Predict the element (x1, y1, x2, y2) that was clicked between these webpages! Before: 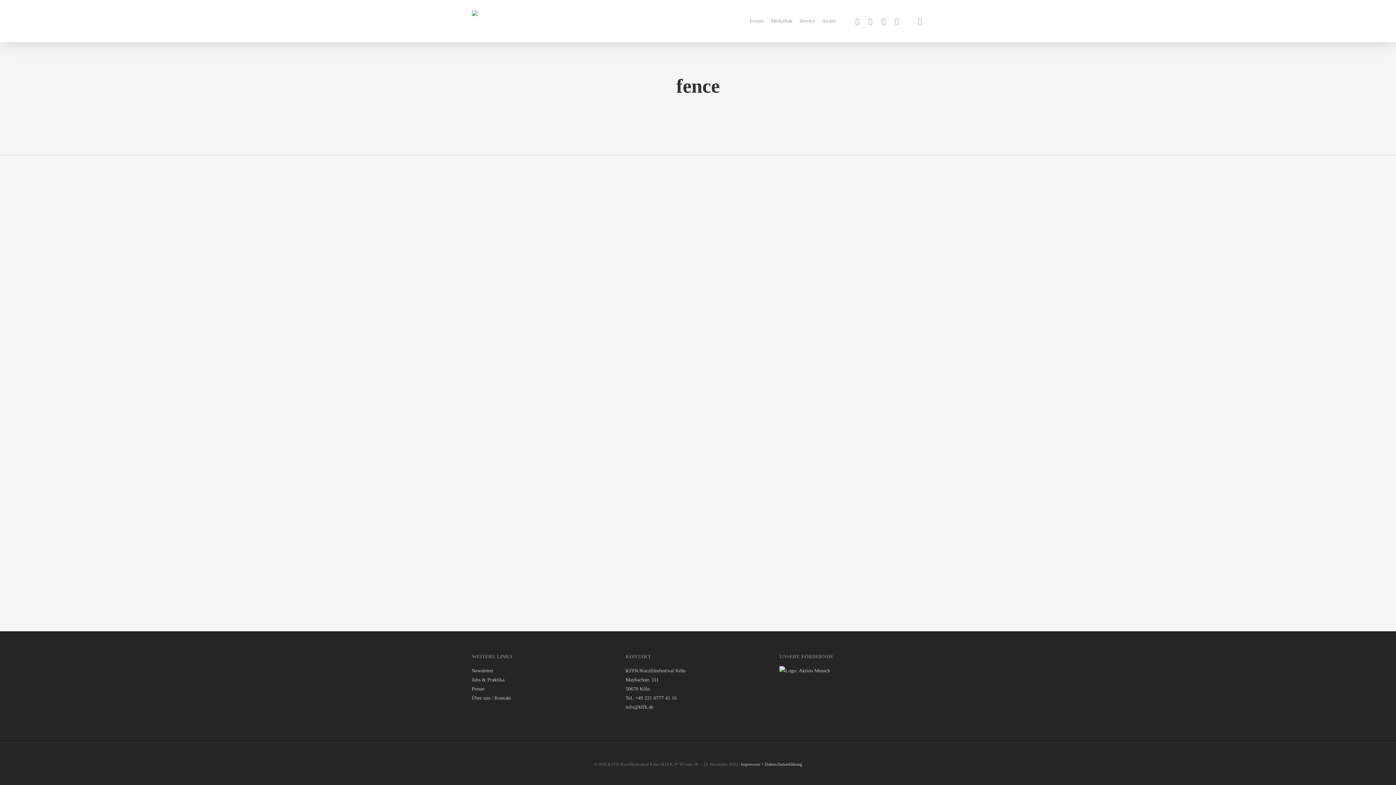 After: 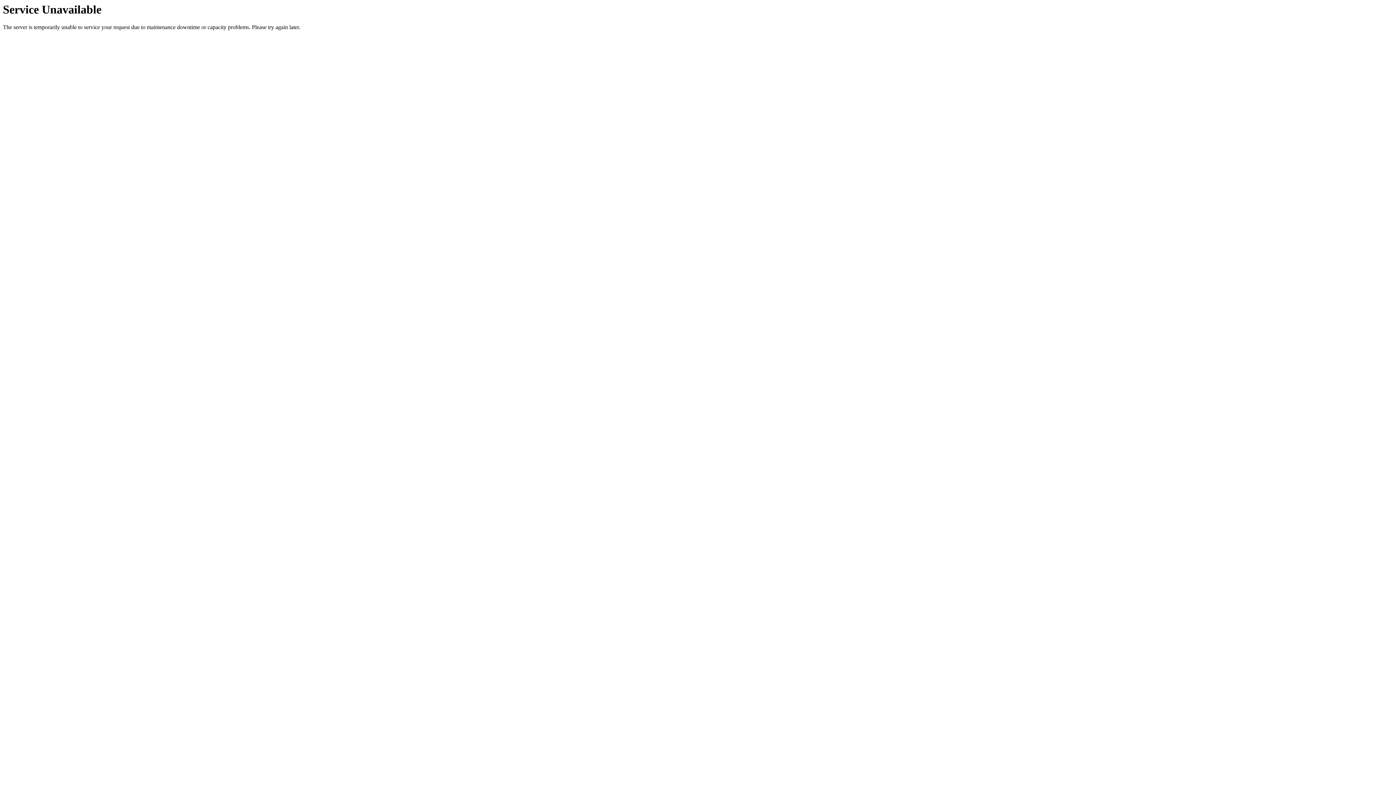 Action: label: Pres­se bbox: (471, 684, 616, 693)